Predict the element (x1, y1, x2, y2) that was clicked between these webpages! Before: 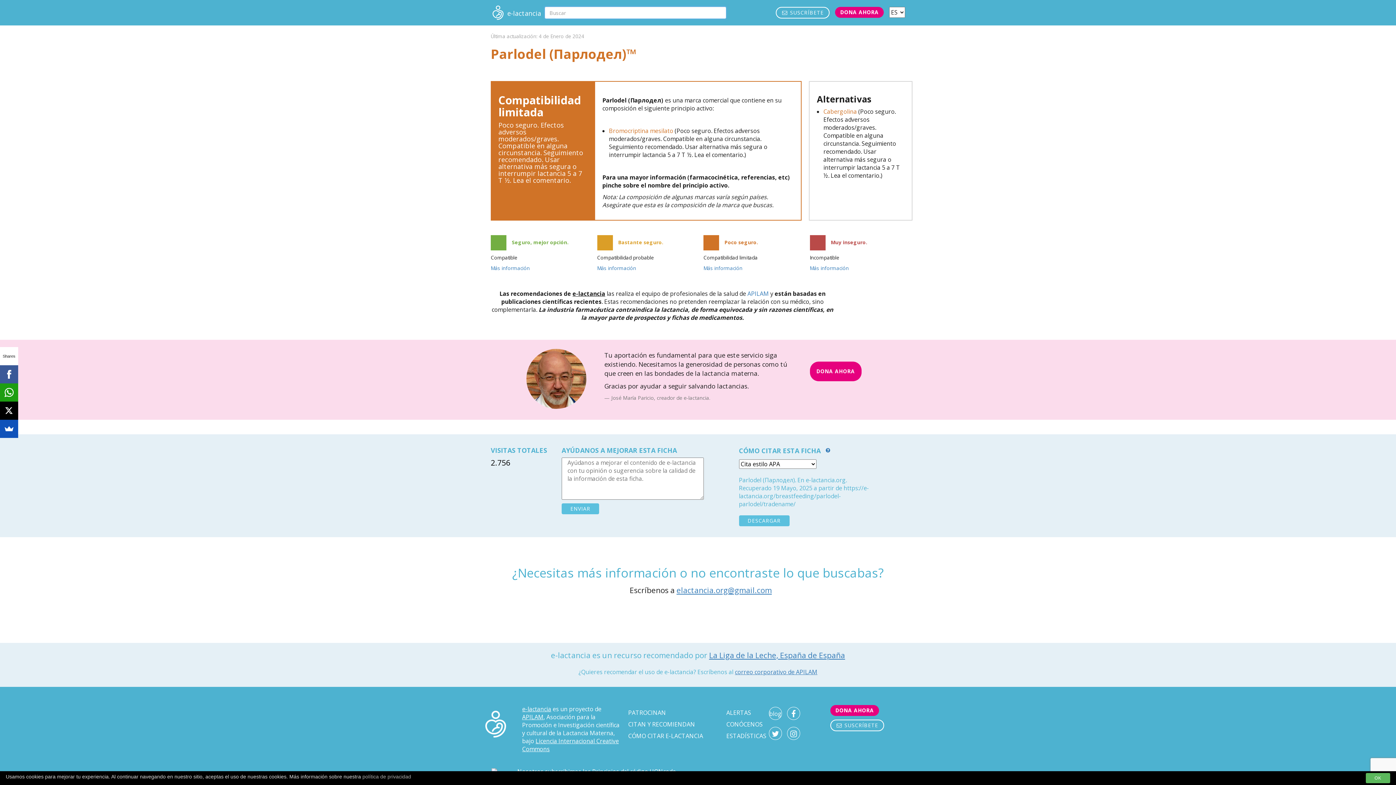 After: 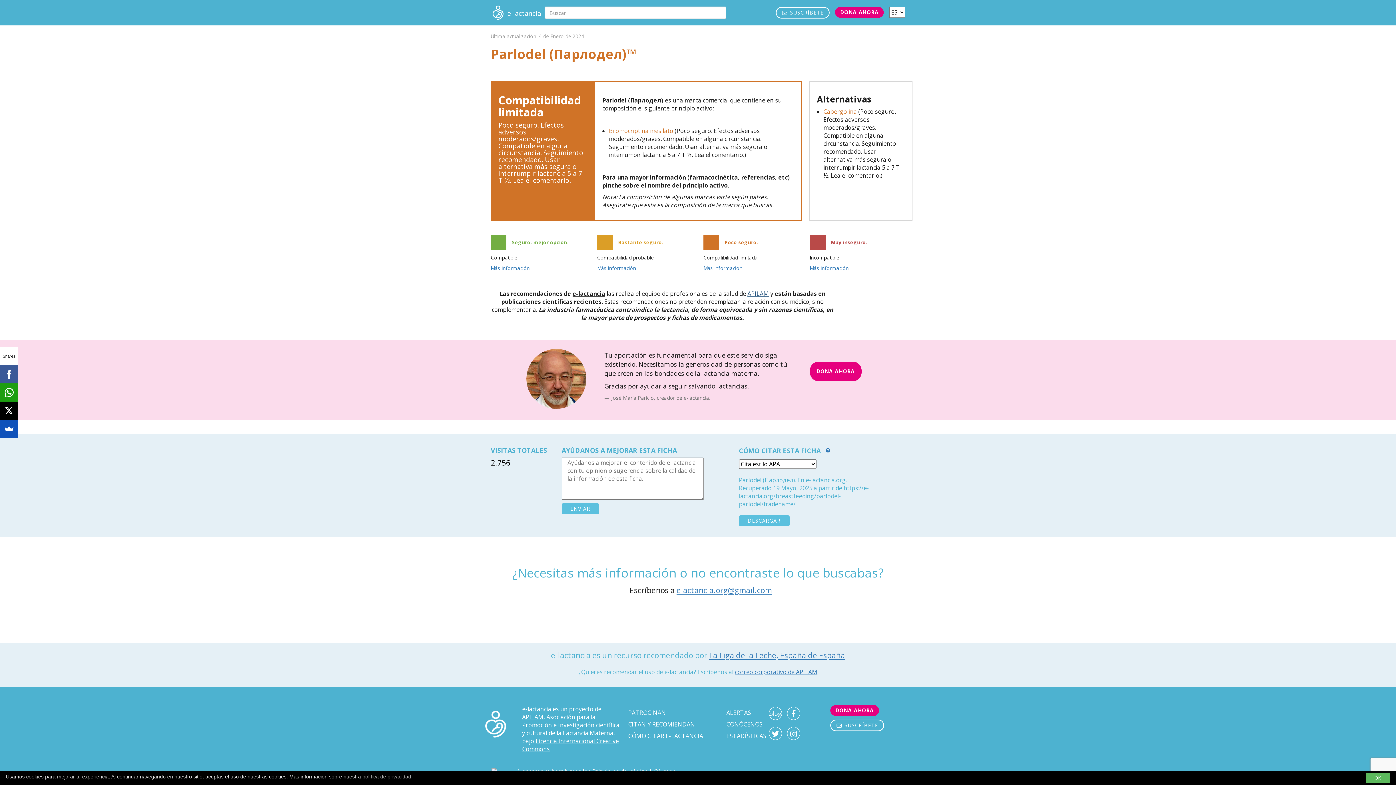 Action: bbox: (747, 289, 769, 297) label: APILAM